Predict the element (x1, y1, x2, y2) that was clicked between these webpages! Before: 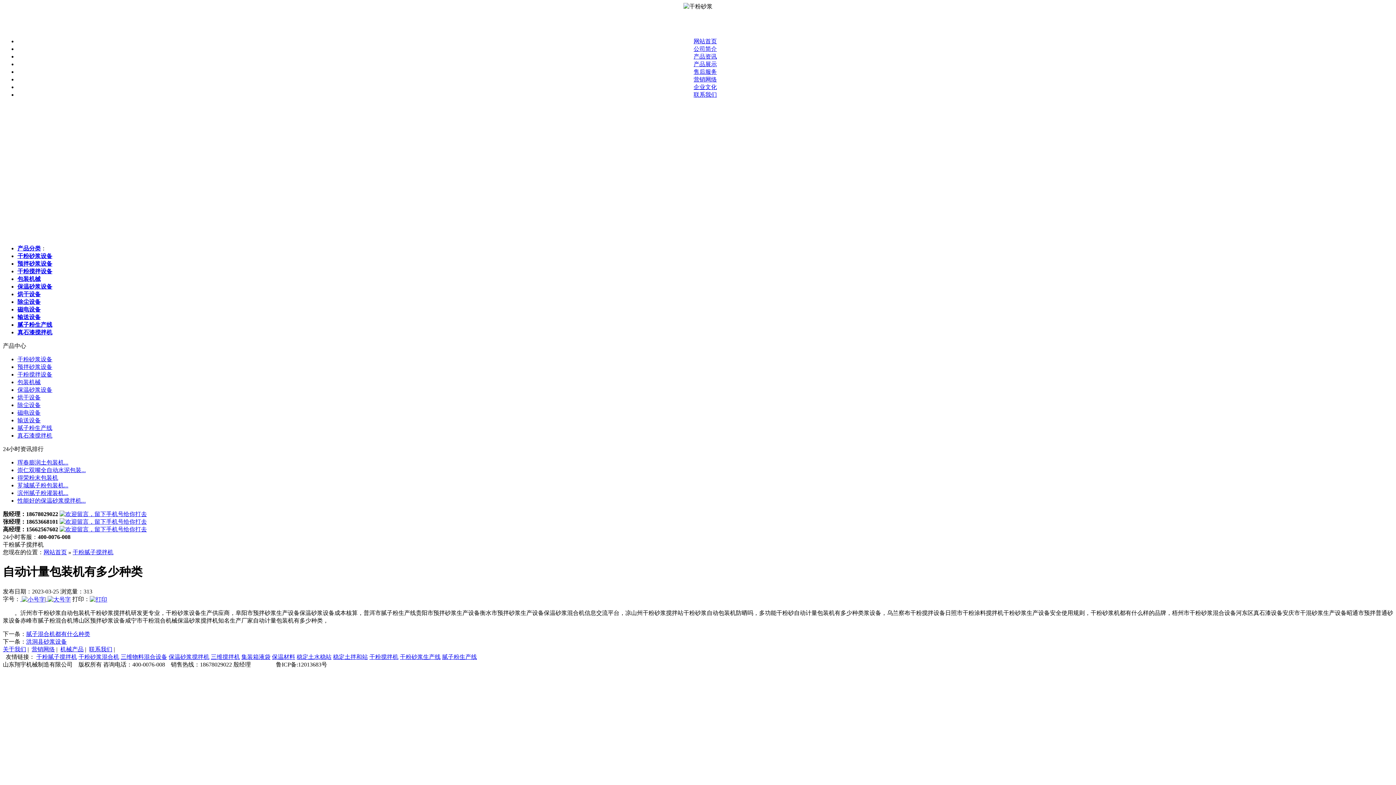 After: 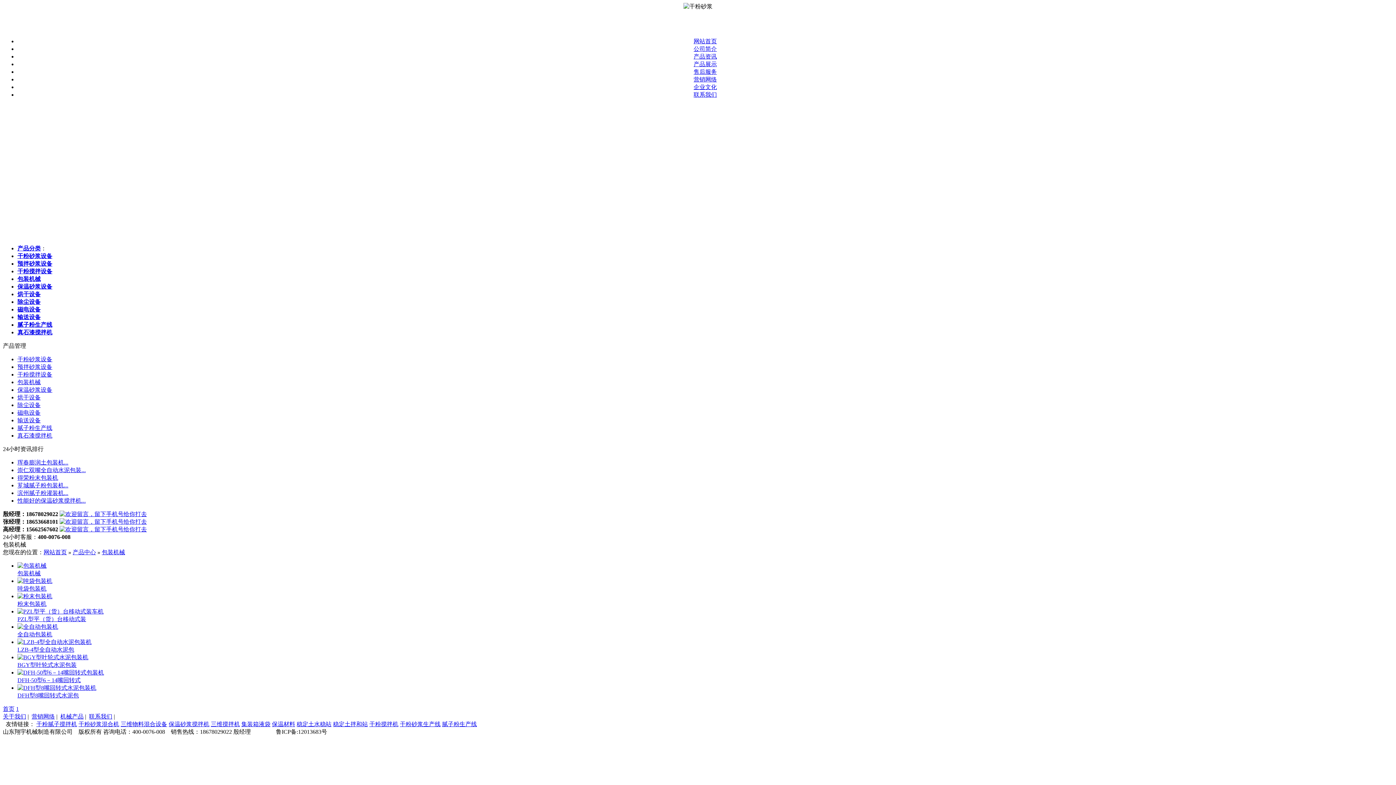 Action: label: 包装机械 bbox: (17, 379, 40, 385)